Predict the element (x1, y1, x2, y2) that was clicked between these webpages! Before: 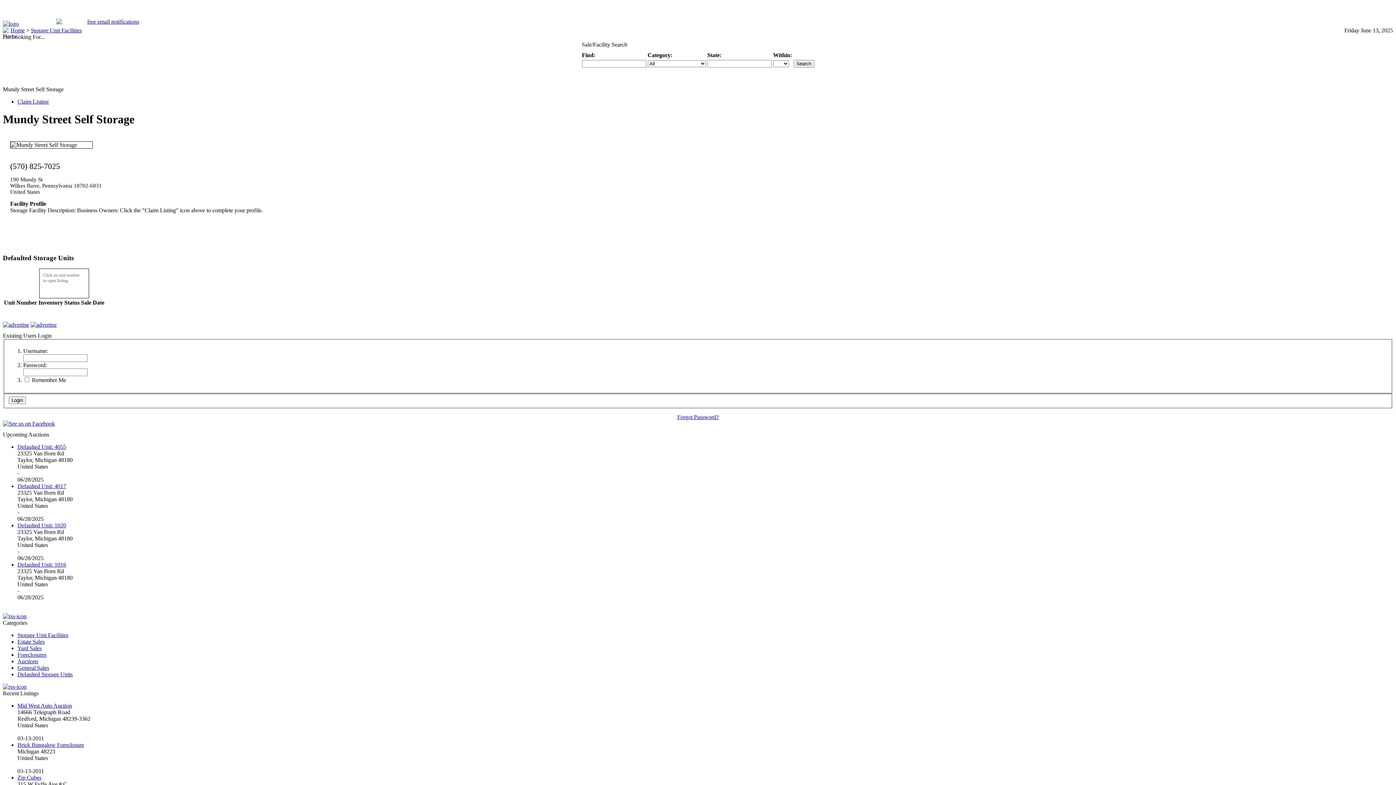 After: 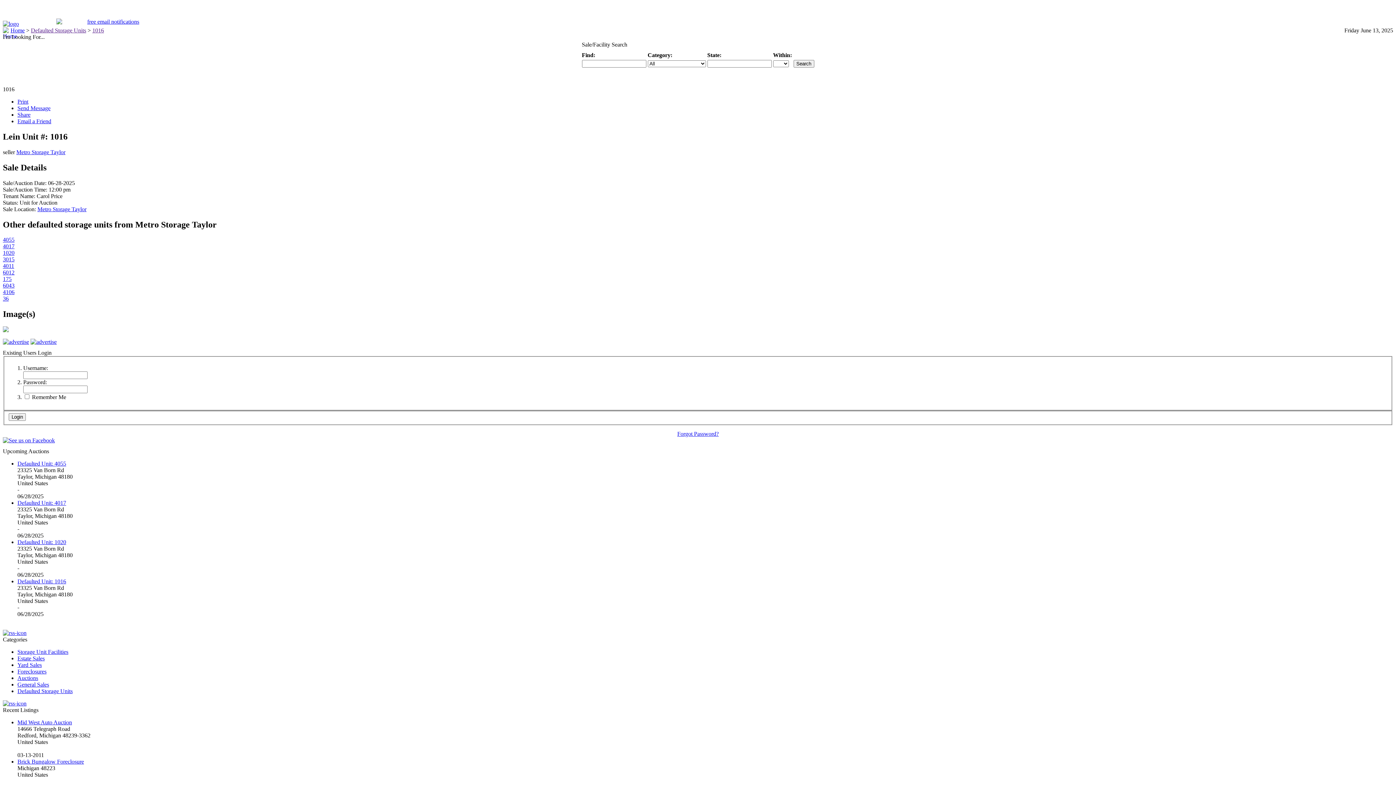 Action: bbox: (17, 561, 66, 567) label: Defaulted Unit: 1016